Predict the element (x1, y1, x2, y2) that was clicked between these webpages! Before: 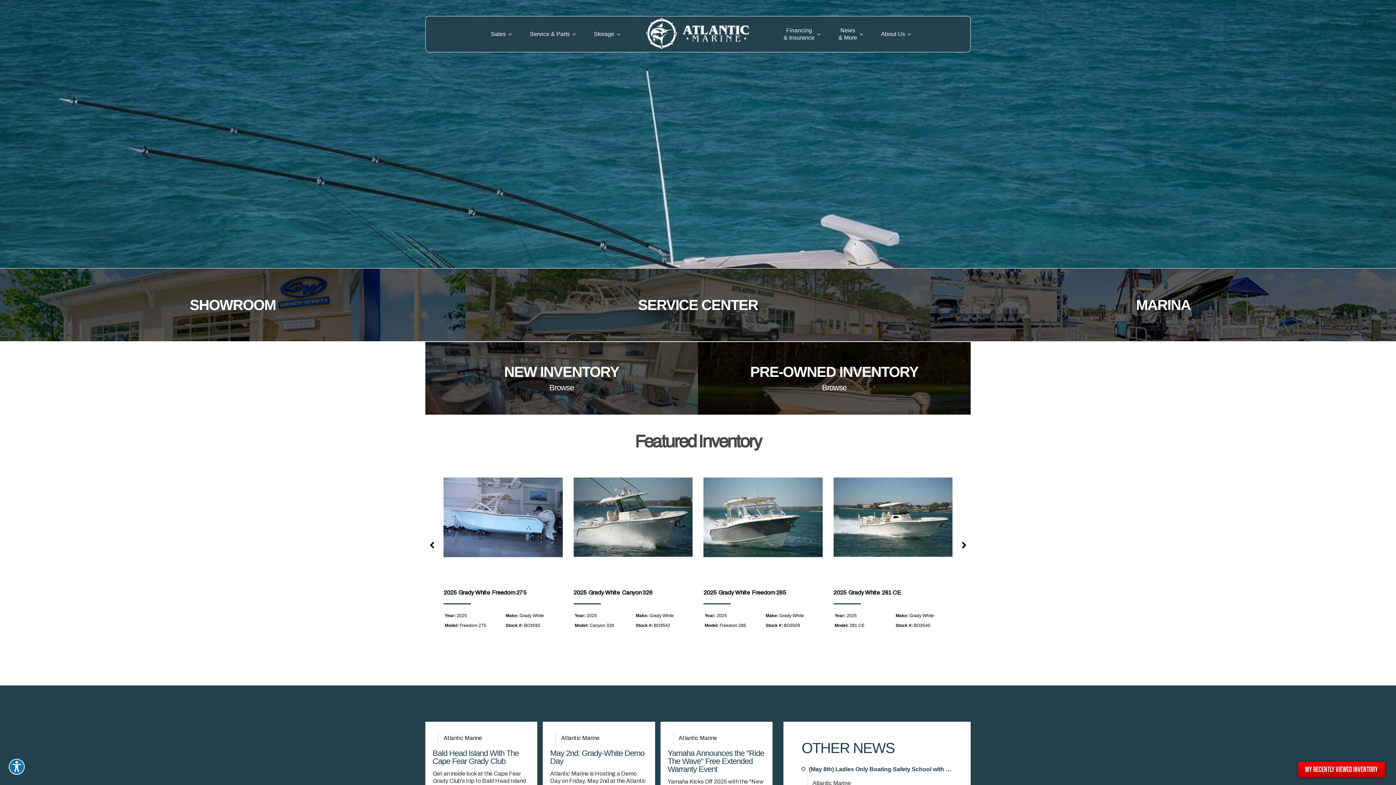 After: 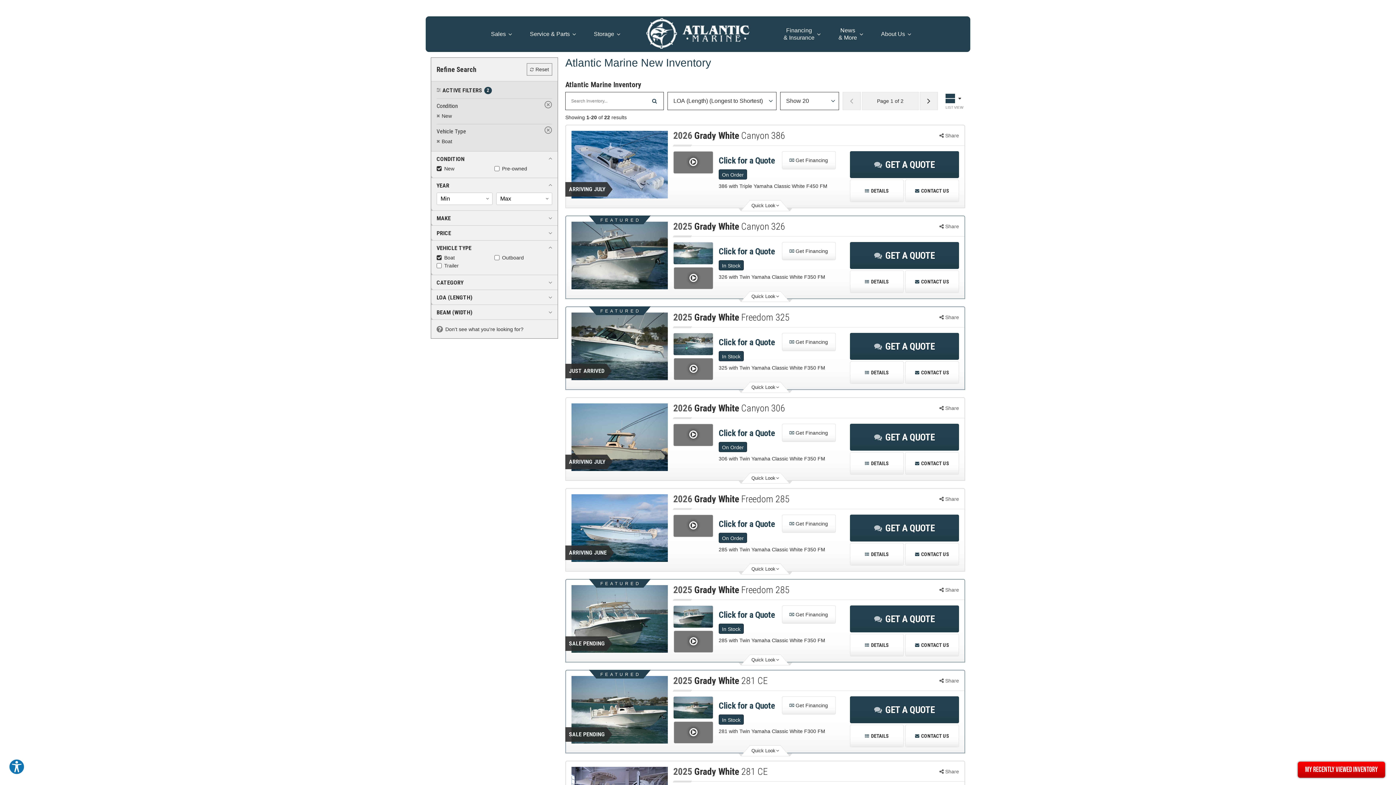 Action: bbox: (425, 342, 698, 414) label: NEW INVENTORY
Browse